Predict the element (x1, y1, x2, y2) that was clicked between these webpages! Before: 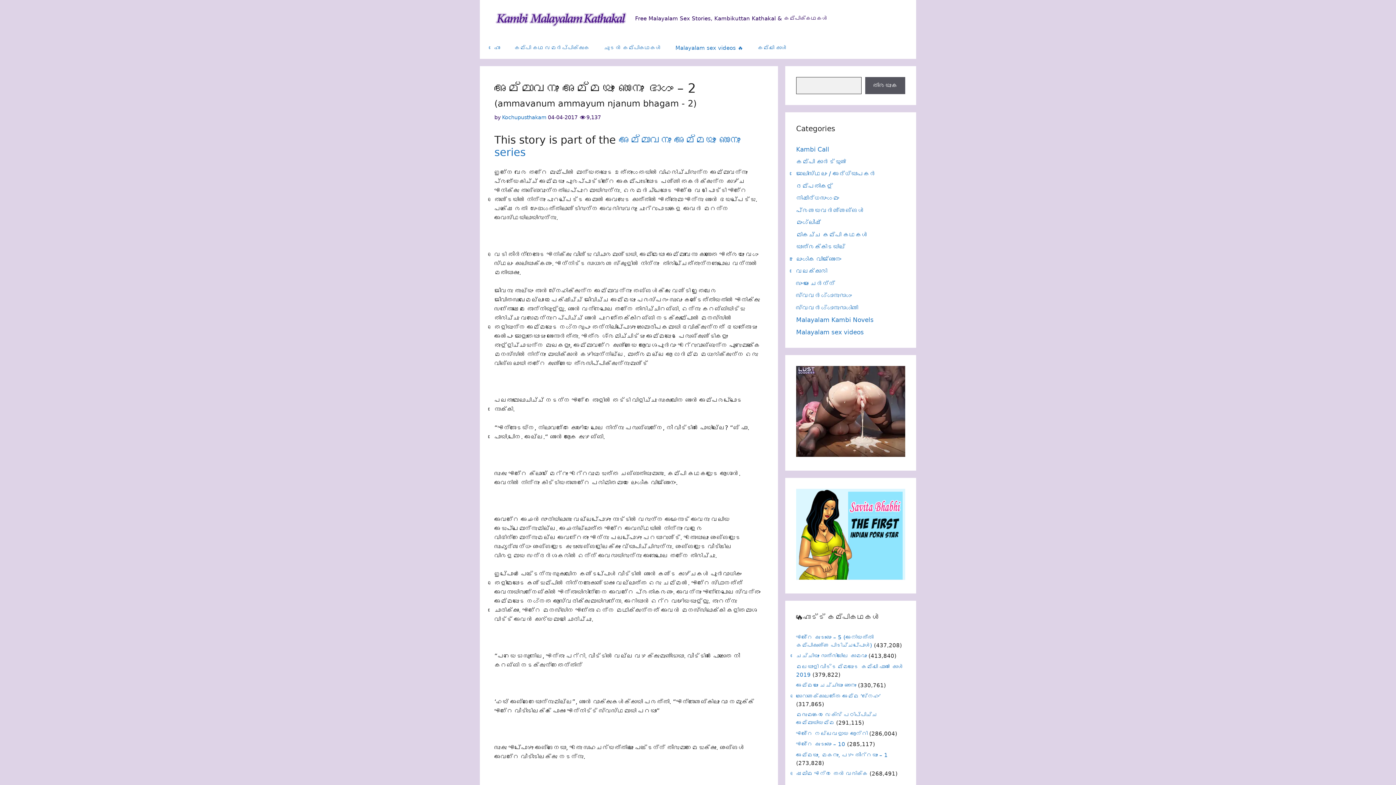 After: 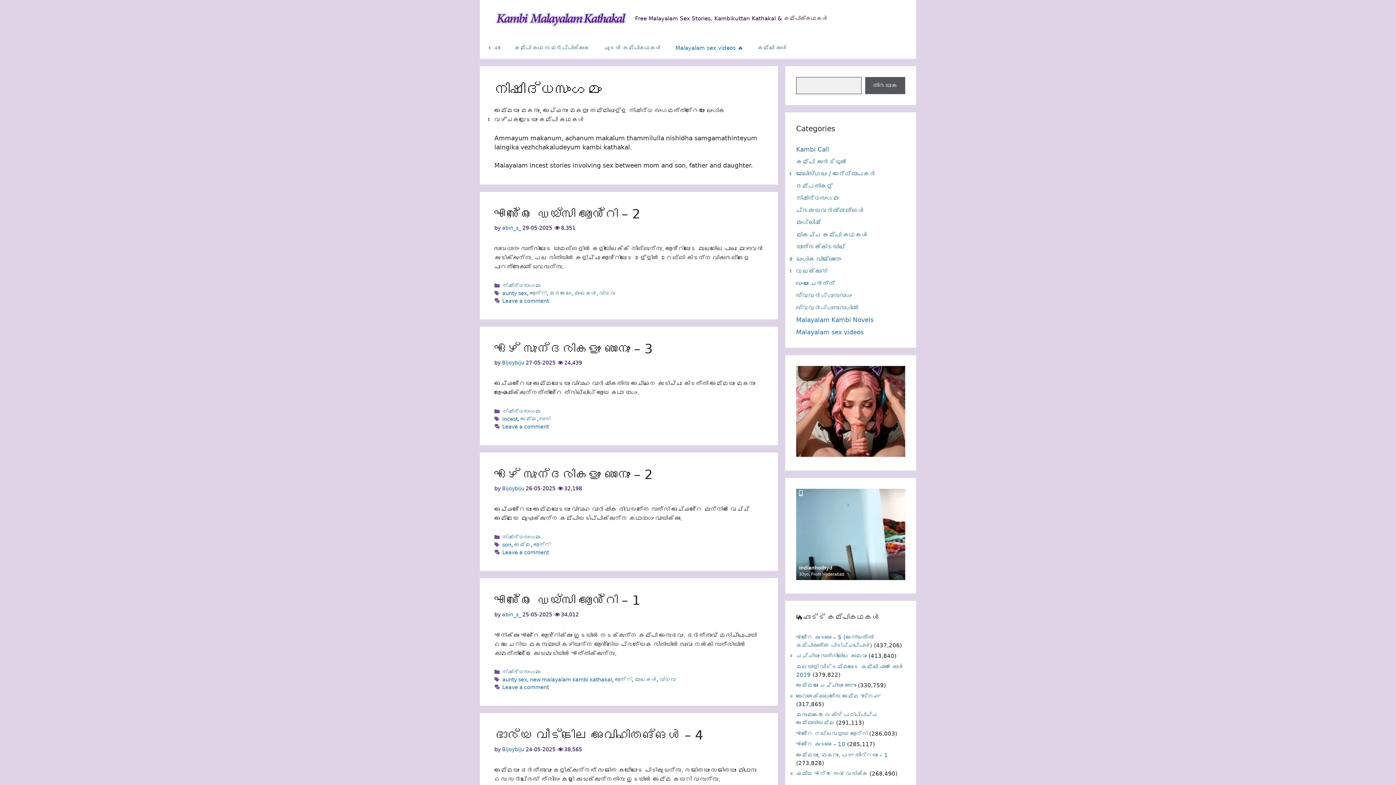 Action: bbox: (796, 194, 839, 201) label: നിഷിദ്ധസംഗമം